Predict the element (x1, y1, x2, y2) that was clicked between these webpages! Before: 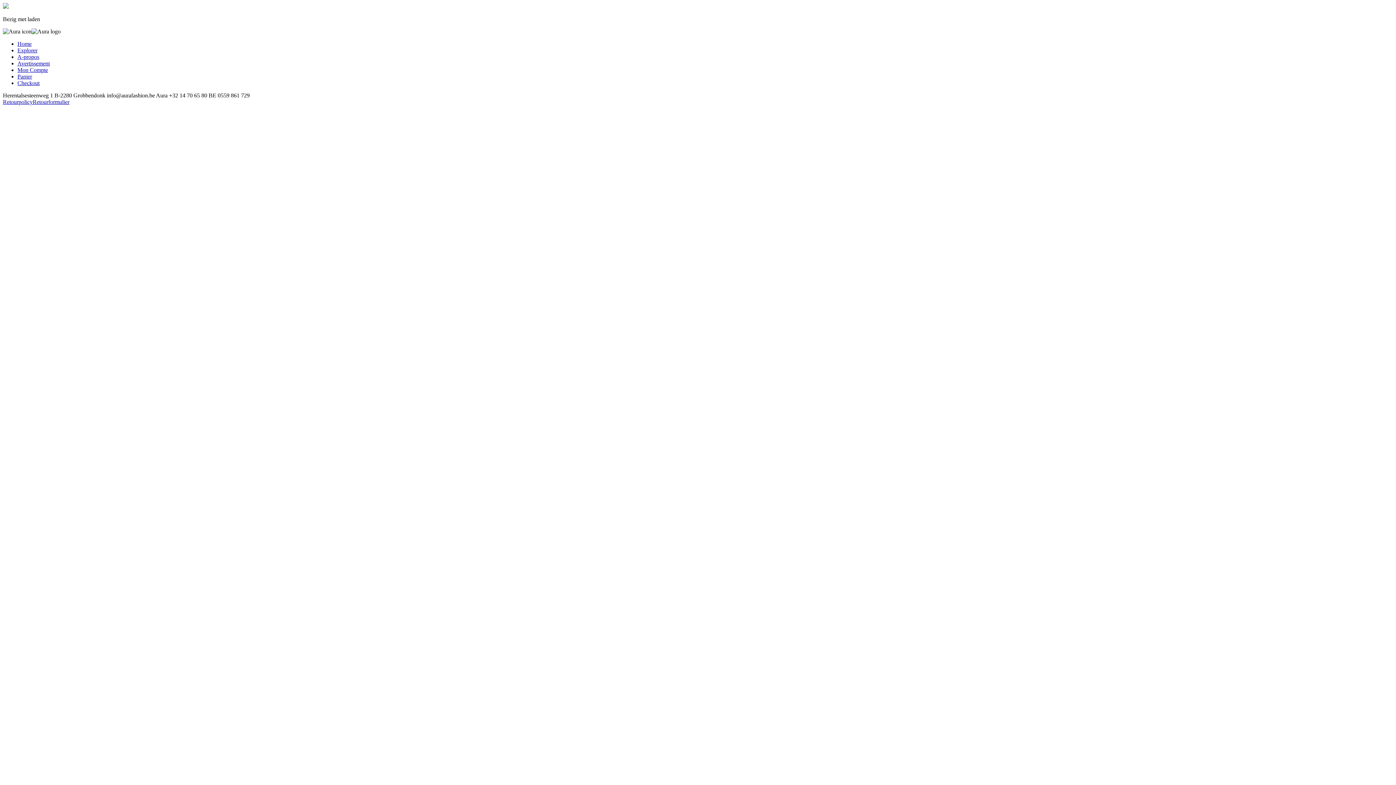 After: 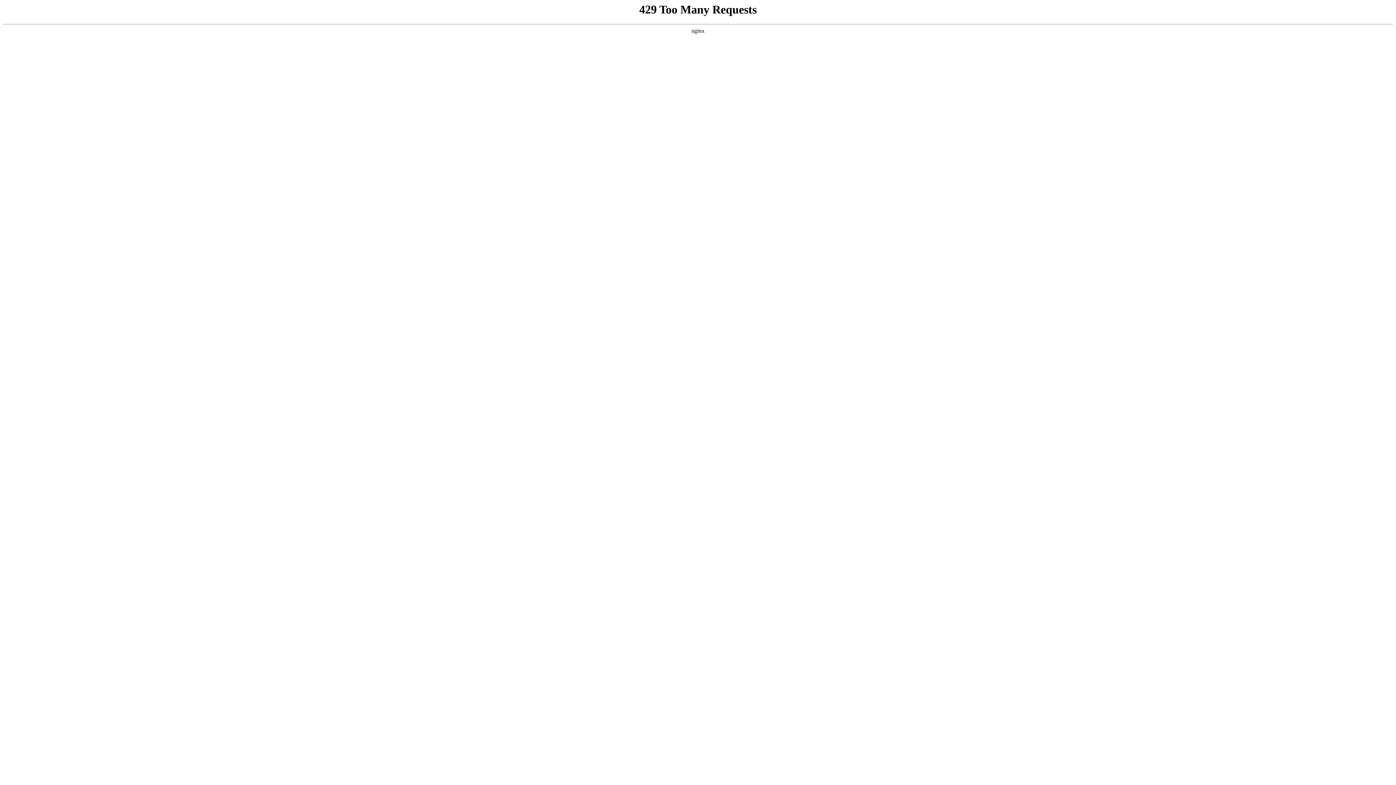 Action: label: Retourpolicy bbox: (2, 98, 32, 105)